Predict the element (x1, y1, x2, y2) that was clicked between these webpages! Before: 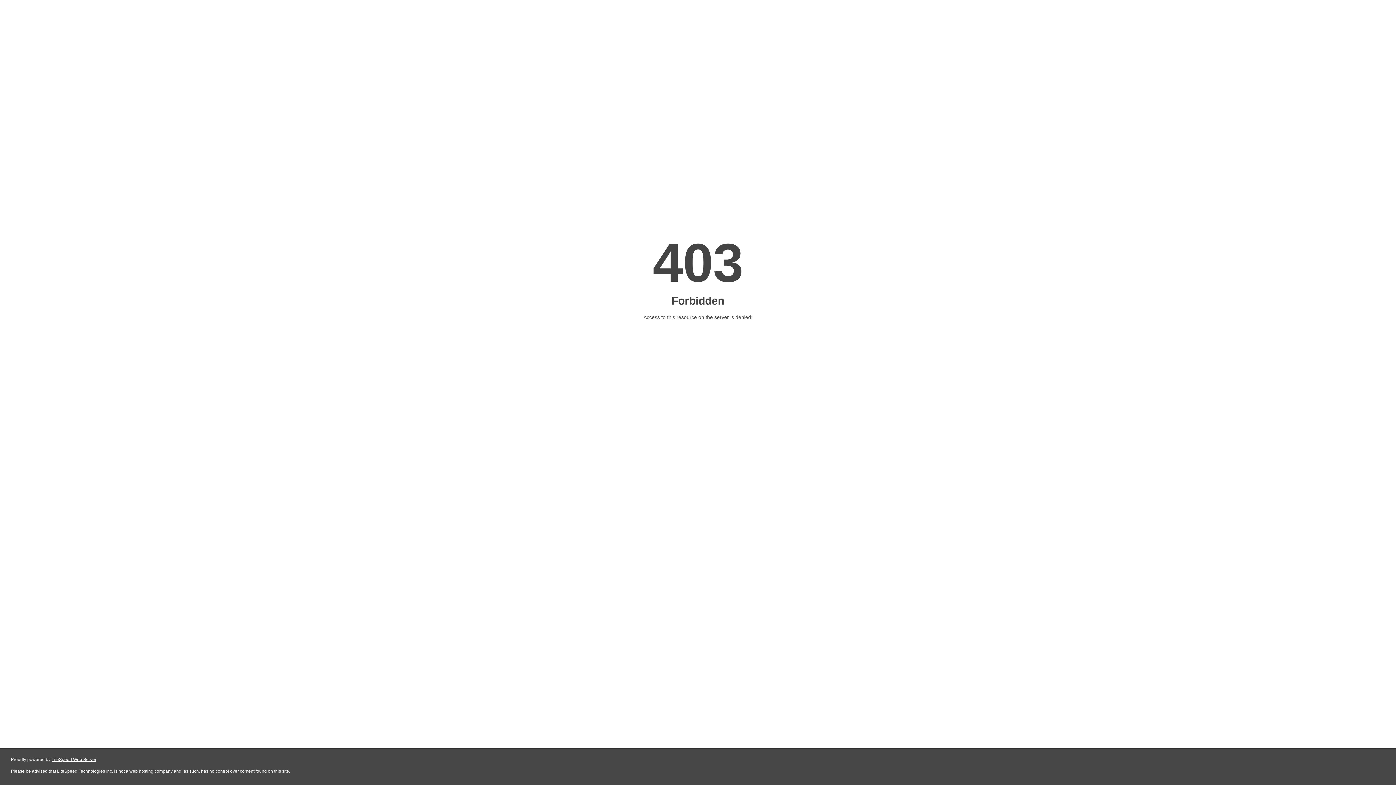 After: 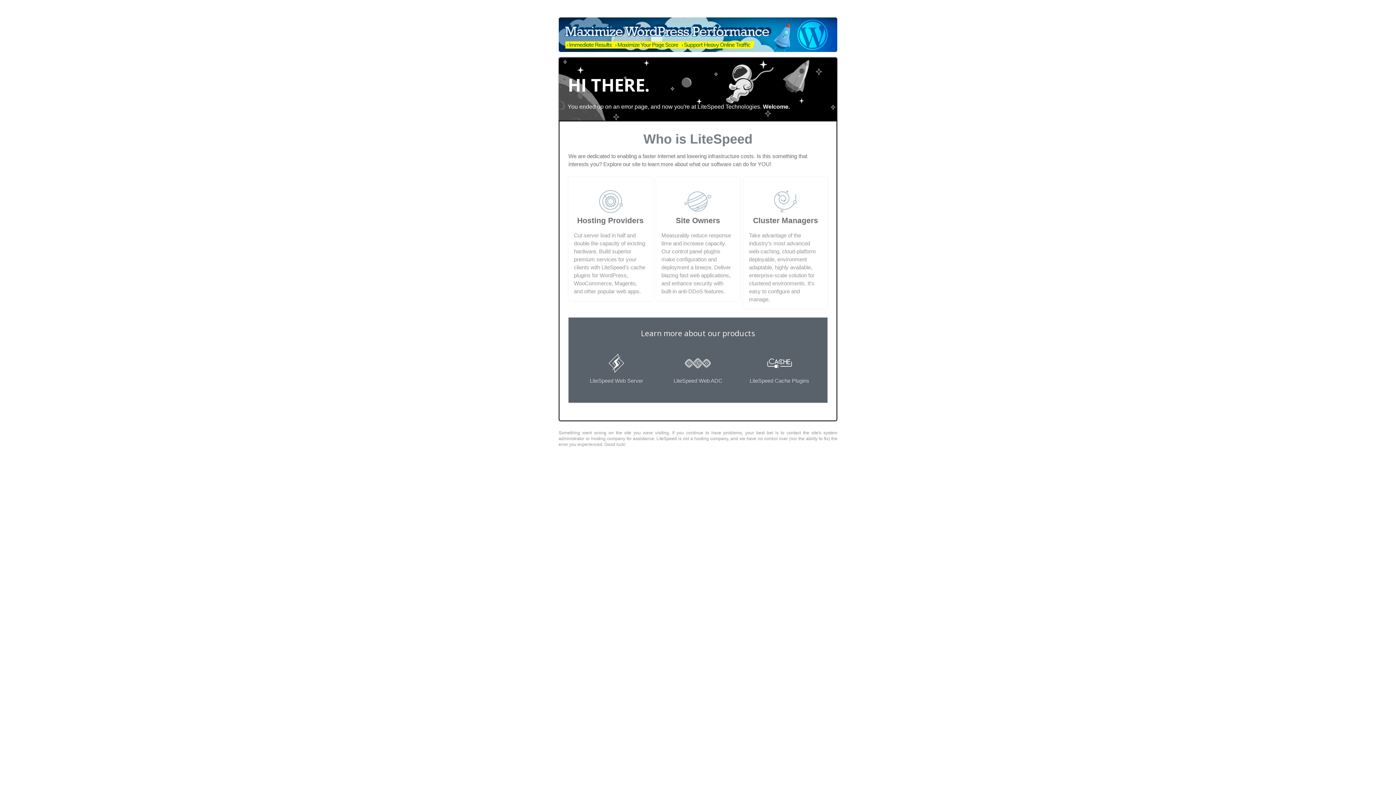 Action: bbox: (51, 757, 96, 762) label: LiteSpeed Web Server